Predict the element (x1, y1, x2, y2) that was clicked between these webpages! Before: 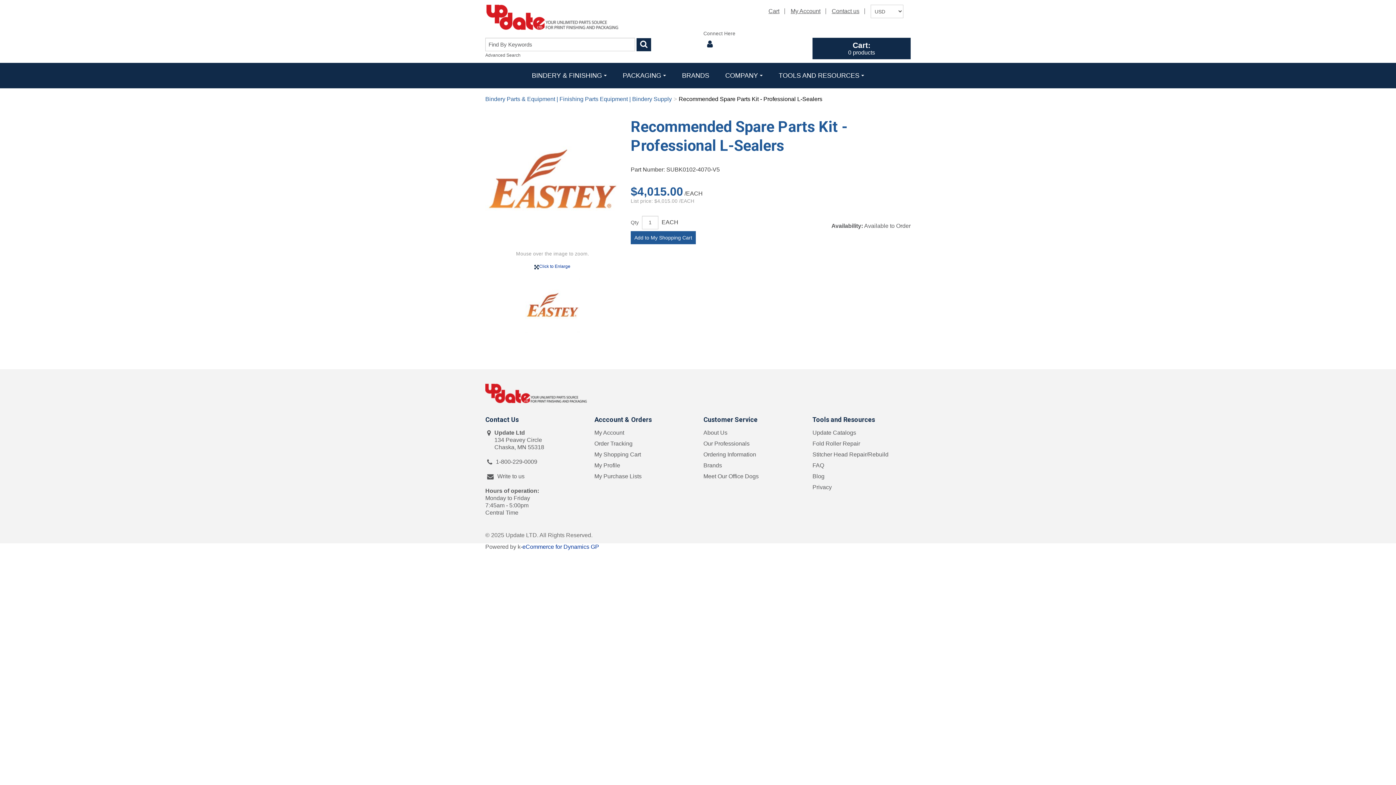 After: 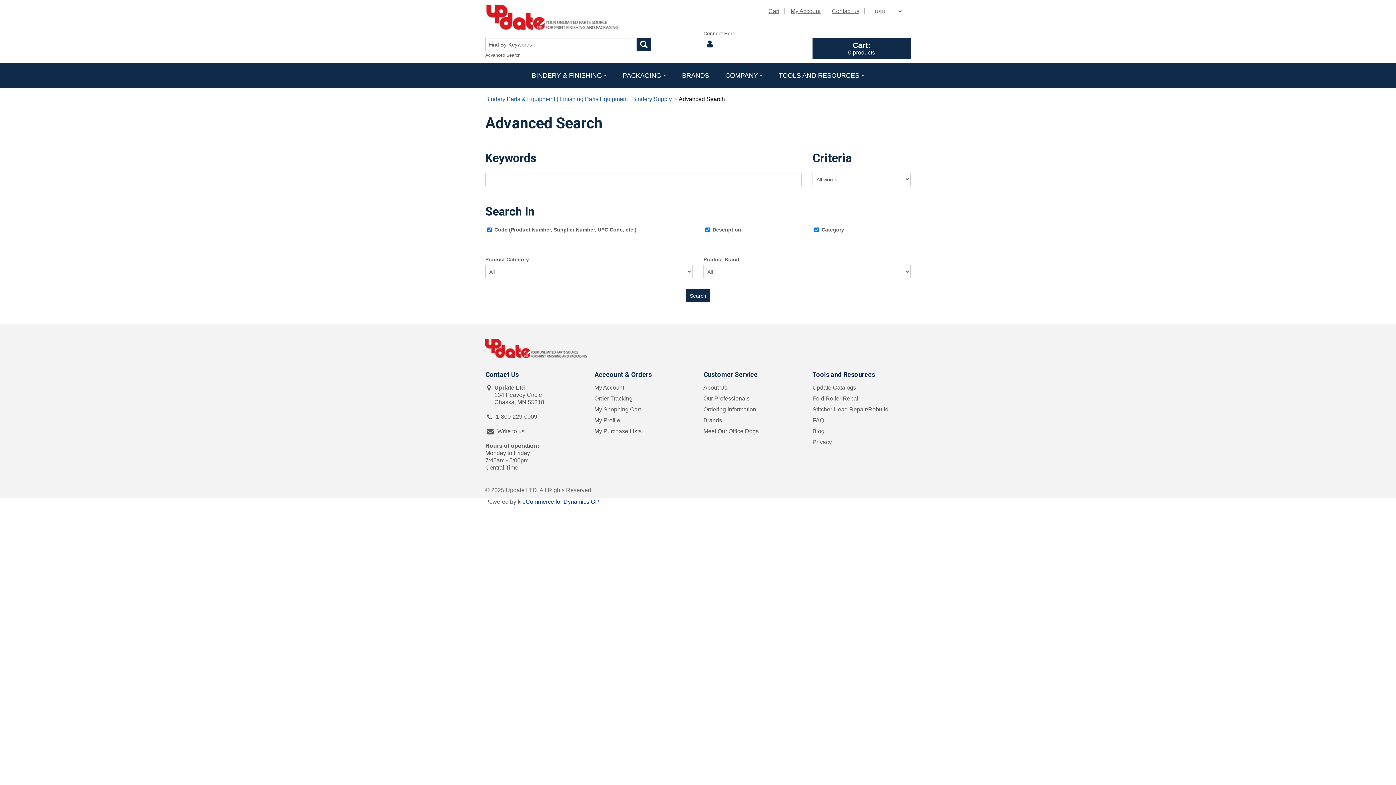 Action: label: Advanced Search bbox: (485, 51, 692, 58)